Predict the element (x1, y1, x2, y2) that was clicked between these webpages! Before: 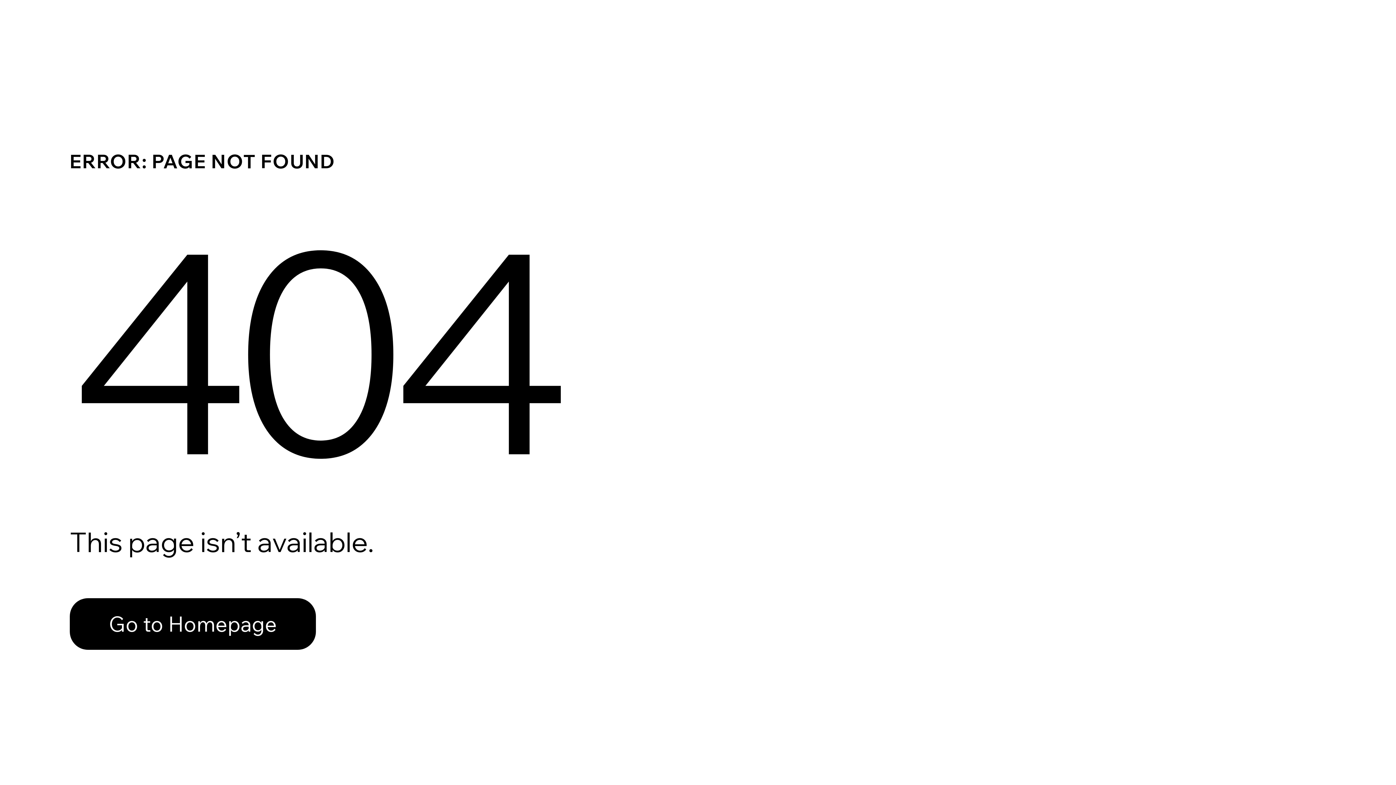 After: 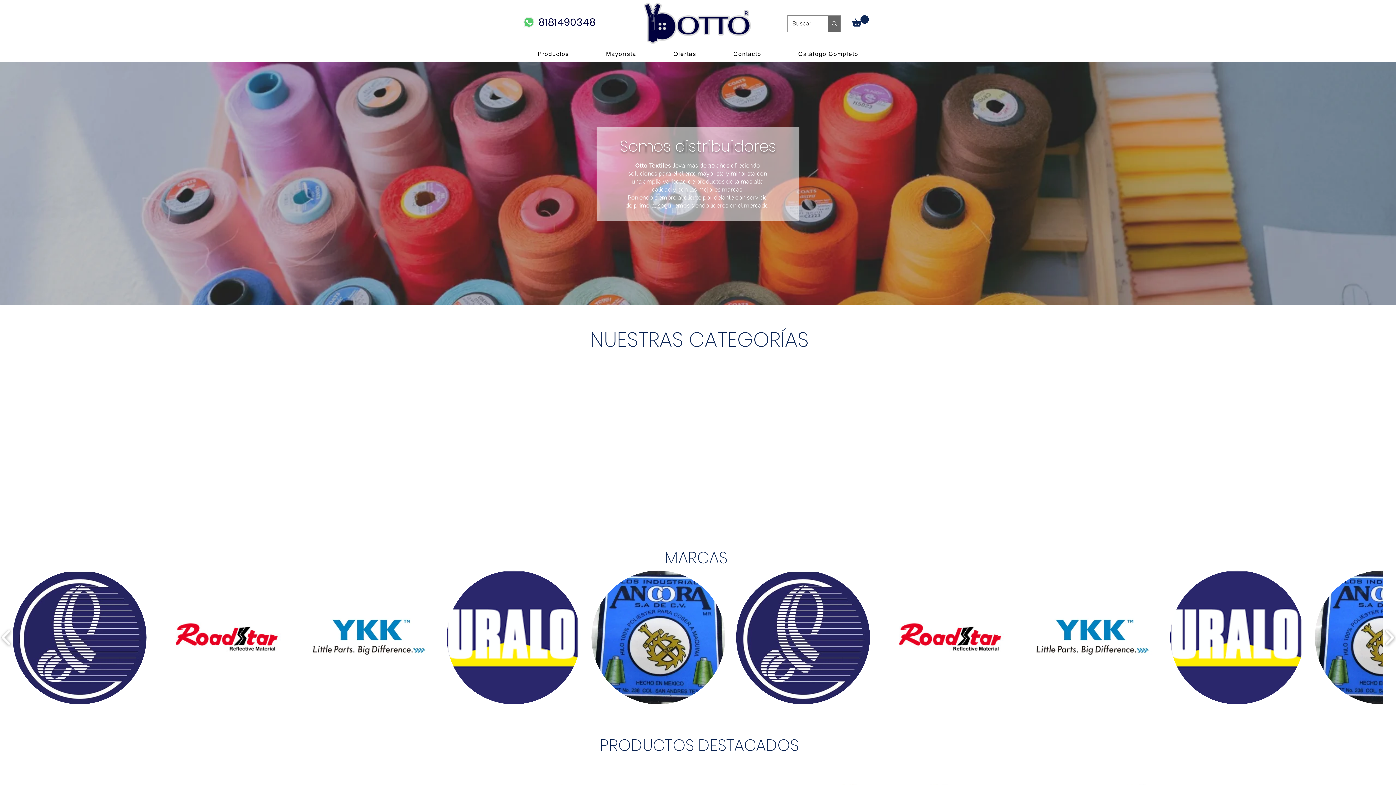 Action: bbox: (69, 598, 316, 650) label: Go to Homepage